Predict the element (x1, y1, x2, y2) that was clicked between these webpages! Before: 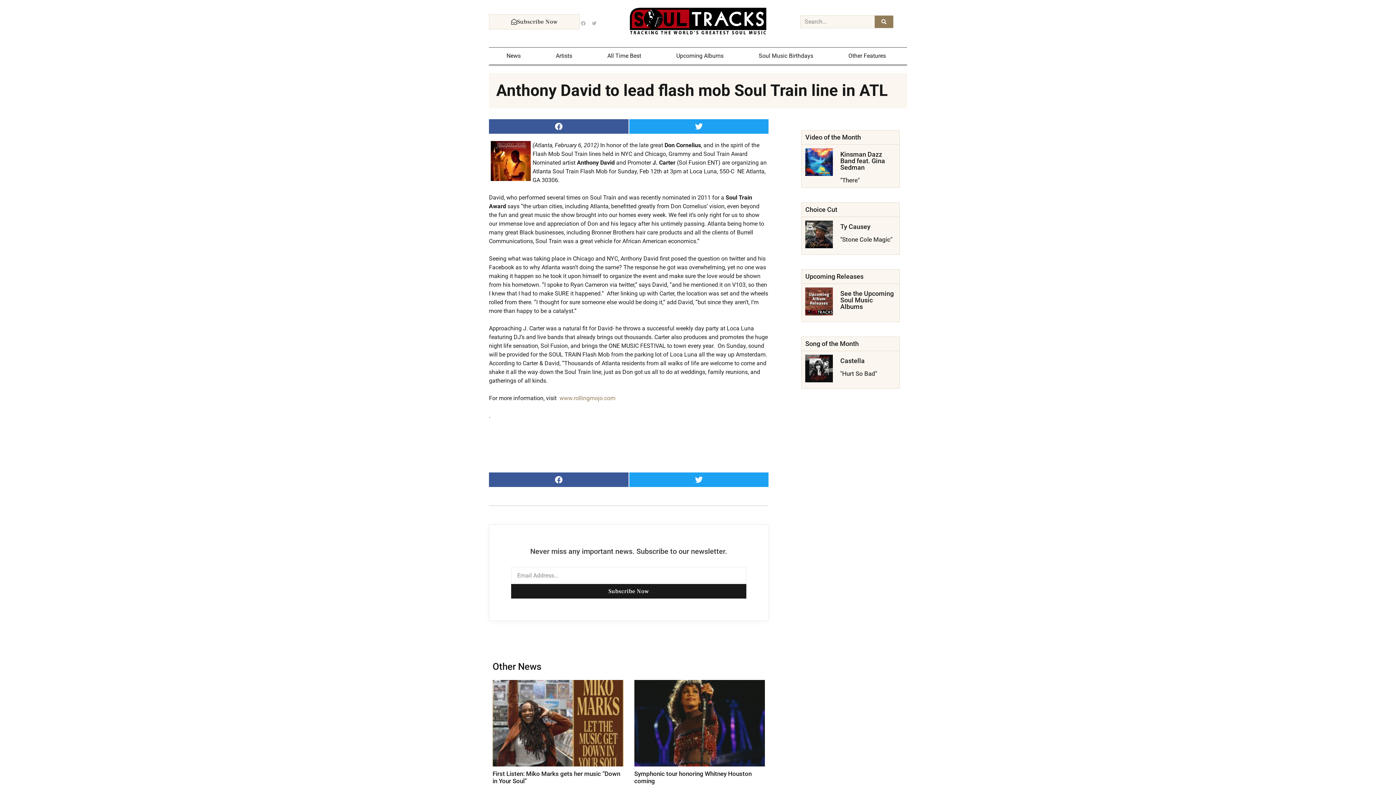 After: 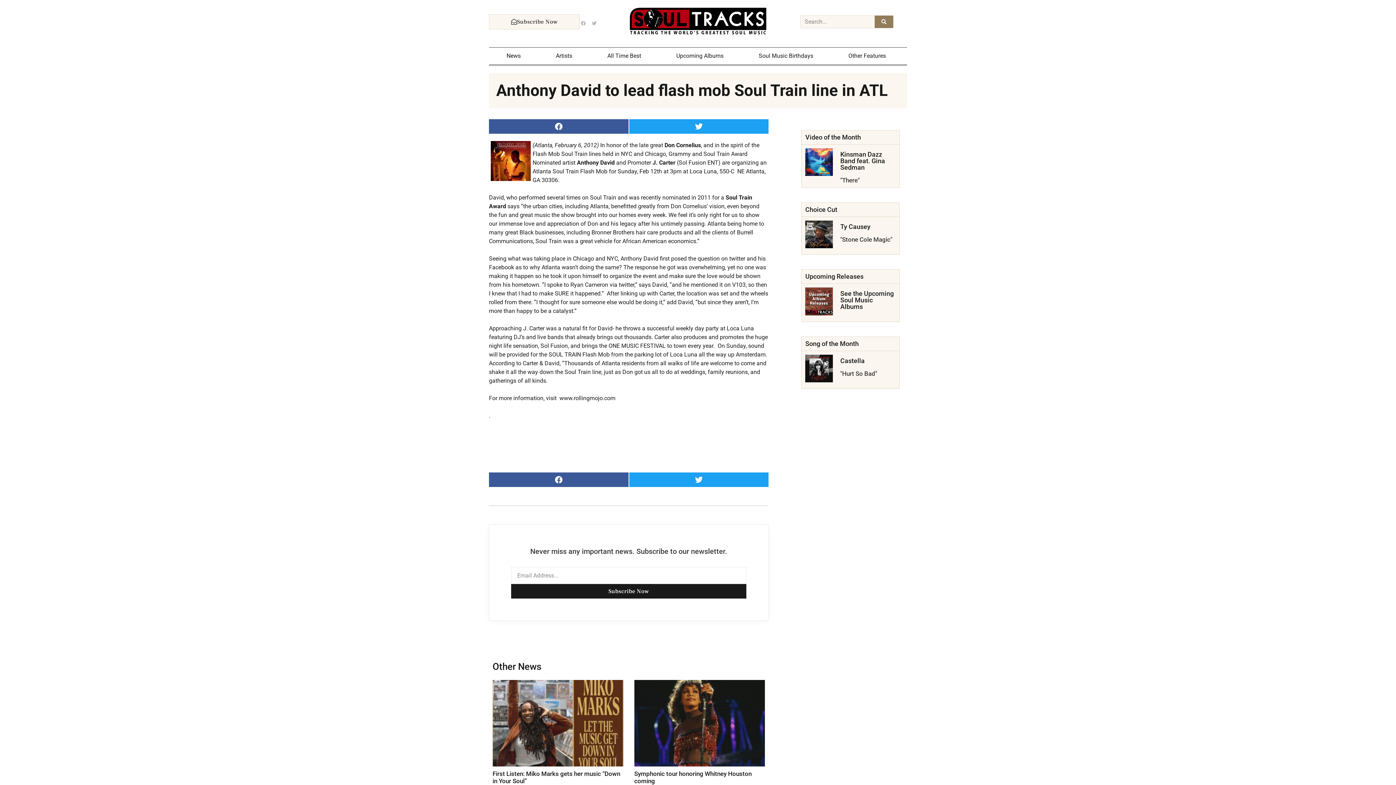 Action: label: www.rollingmojo.com bbox: (559, 394, 615, 401)